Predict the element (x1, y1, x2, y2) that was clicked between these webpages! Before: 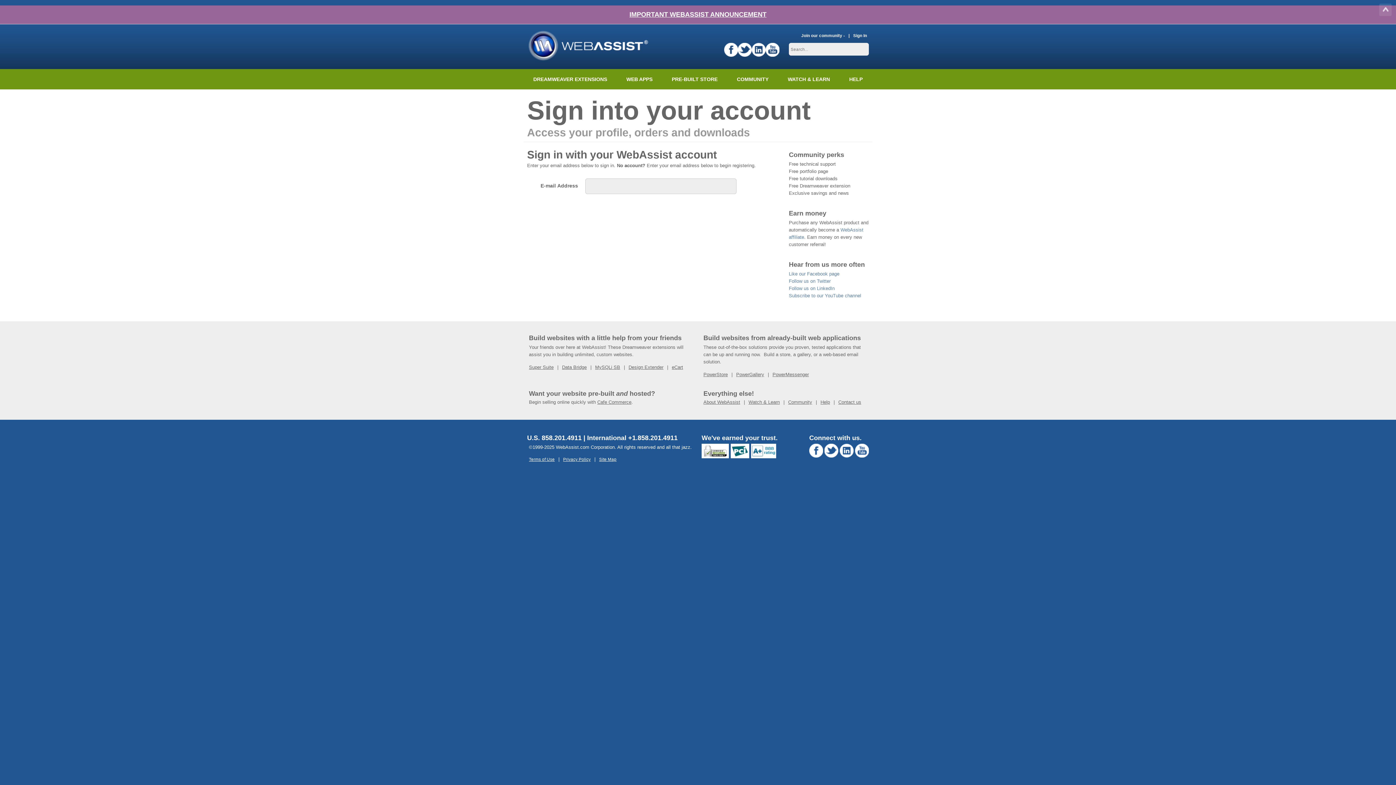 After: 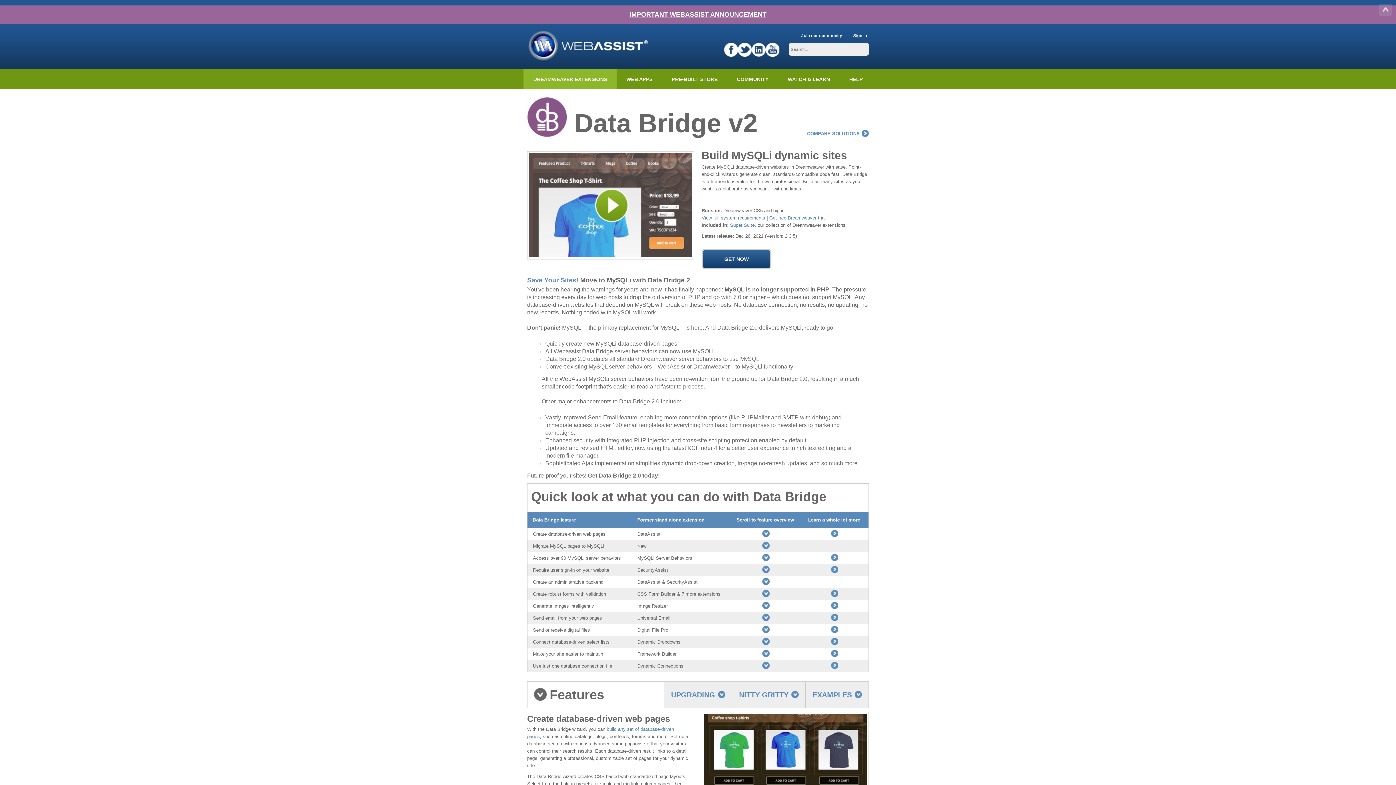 Action: bbox: (562, 364, 586, 370) label: Data Bridge